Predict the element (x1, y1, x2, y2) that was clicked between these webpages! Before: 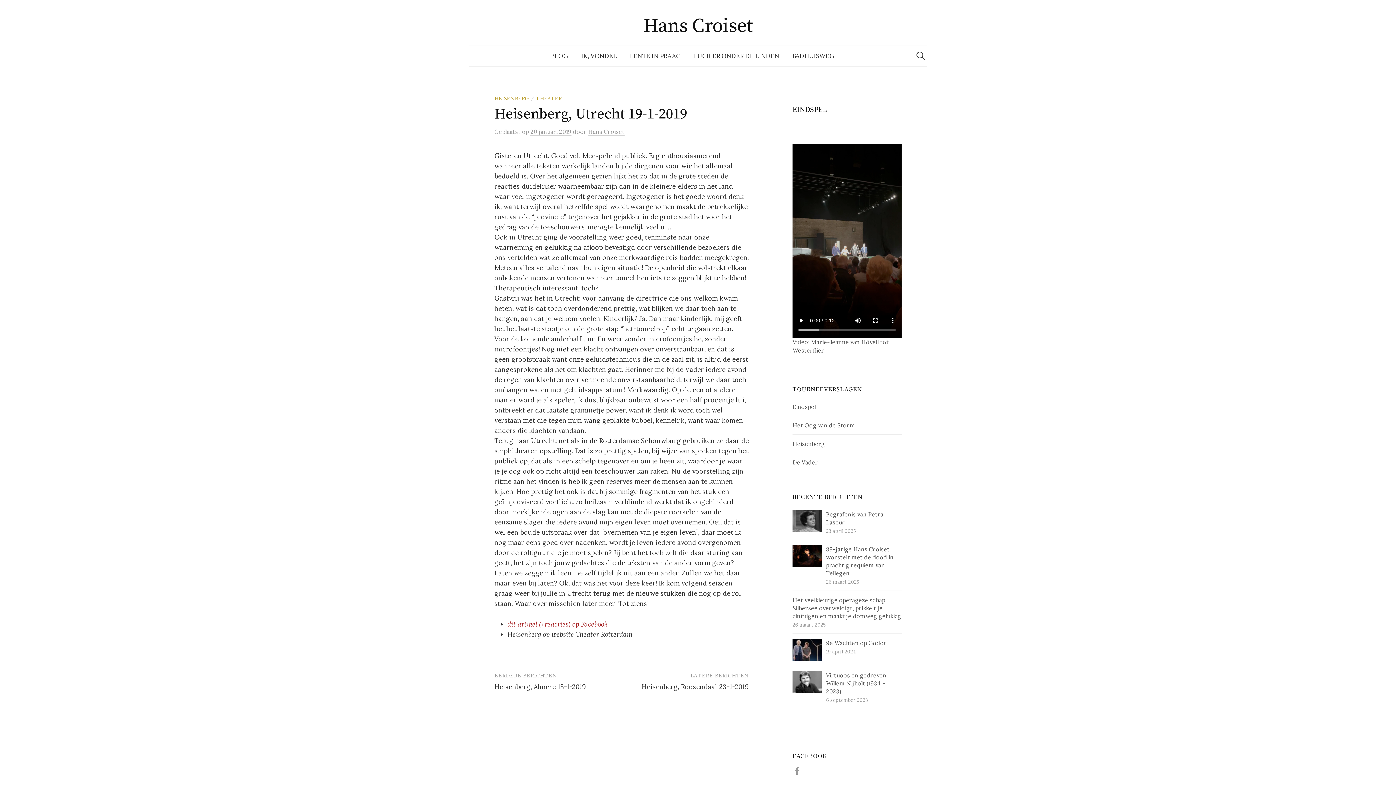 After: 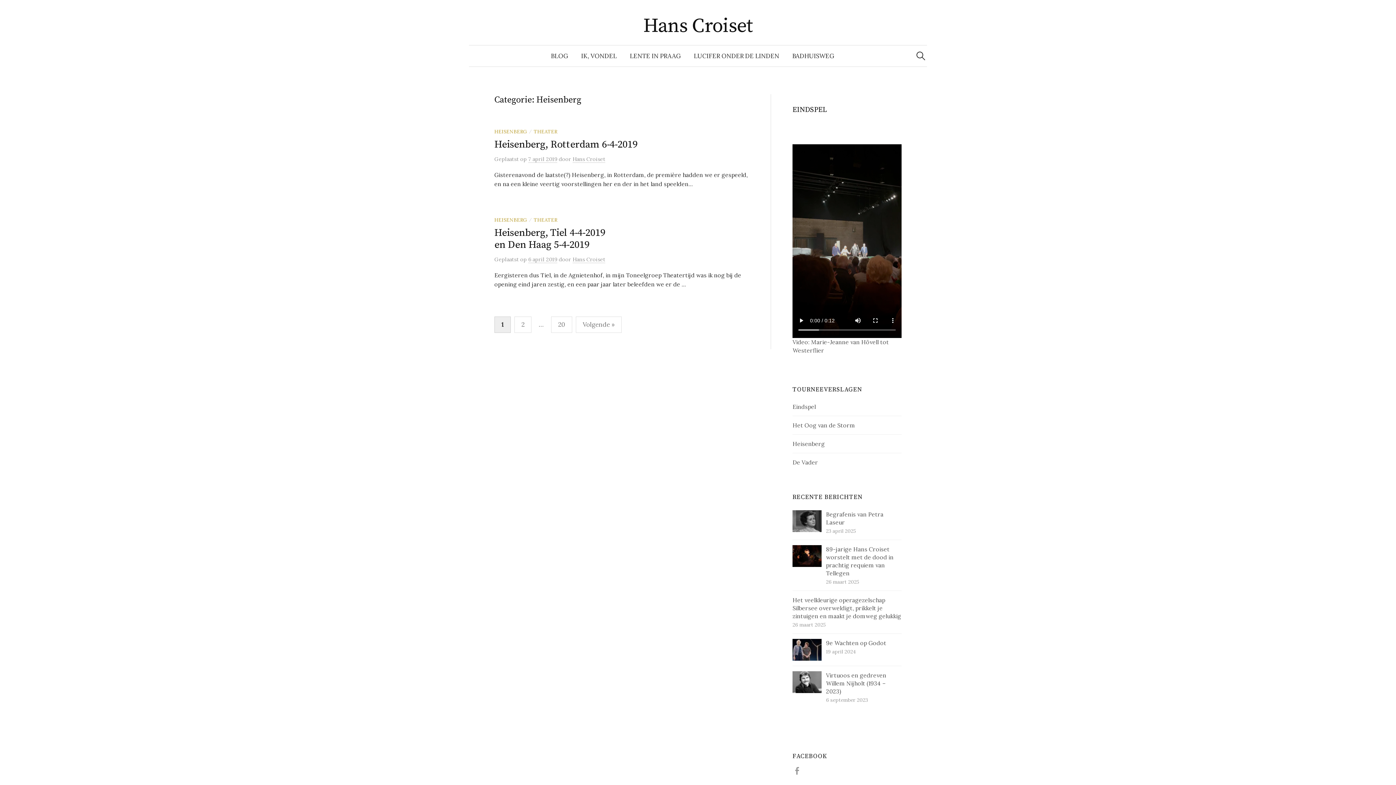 Action: bbox: (792, 440, 825, 447) label: Heisenberg